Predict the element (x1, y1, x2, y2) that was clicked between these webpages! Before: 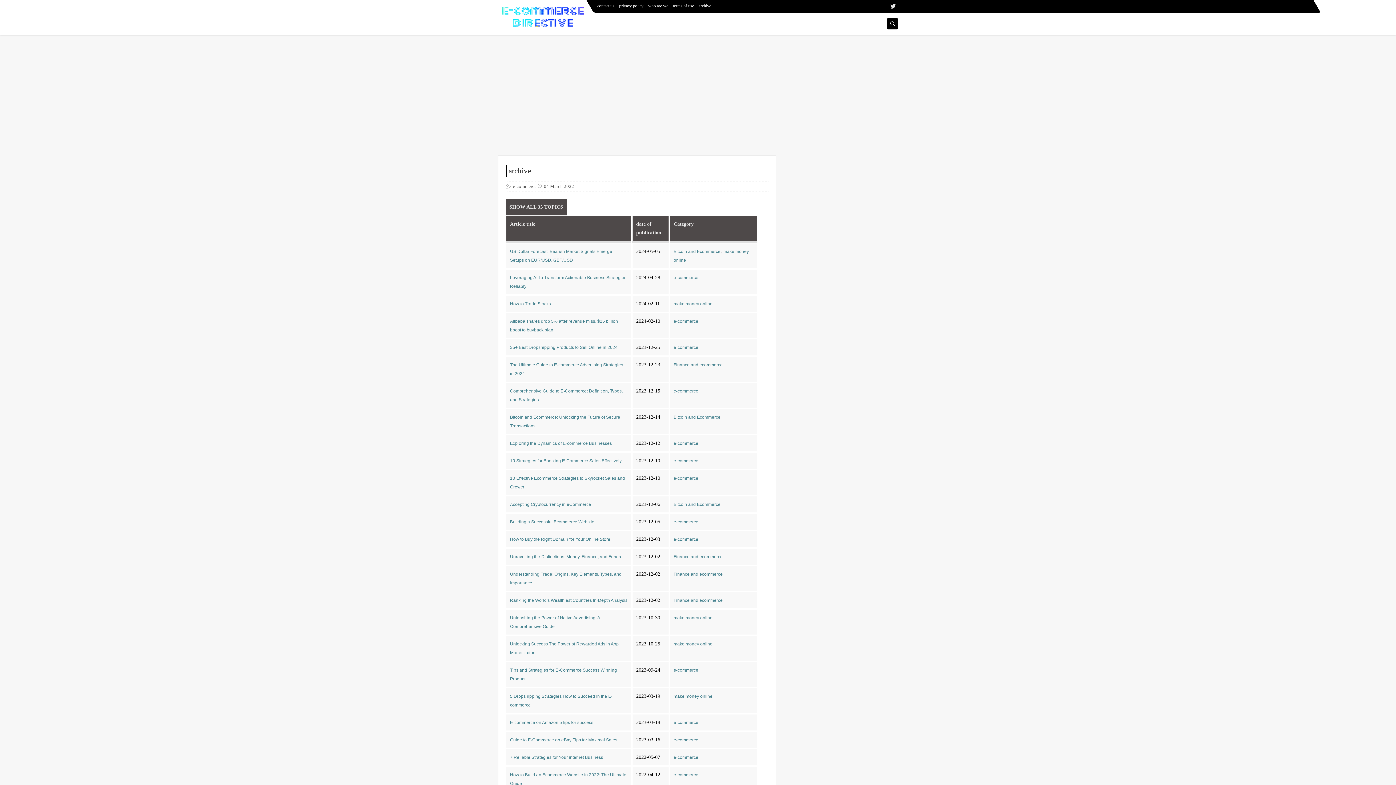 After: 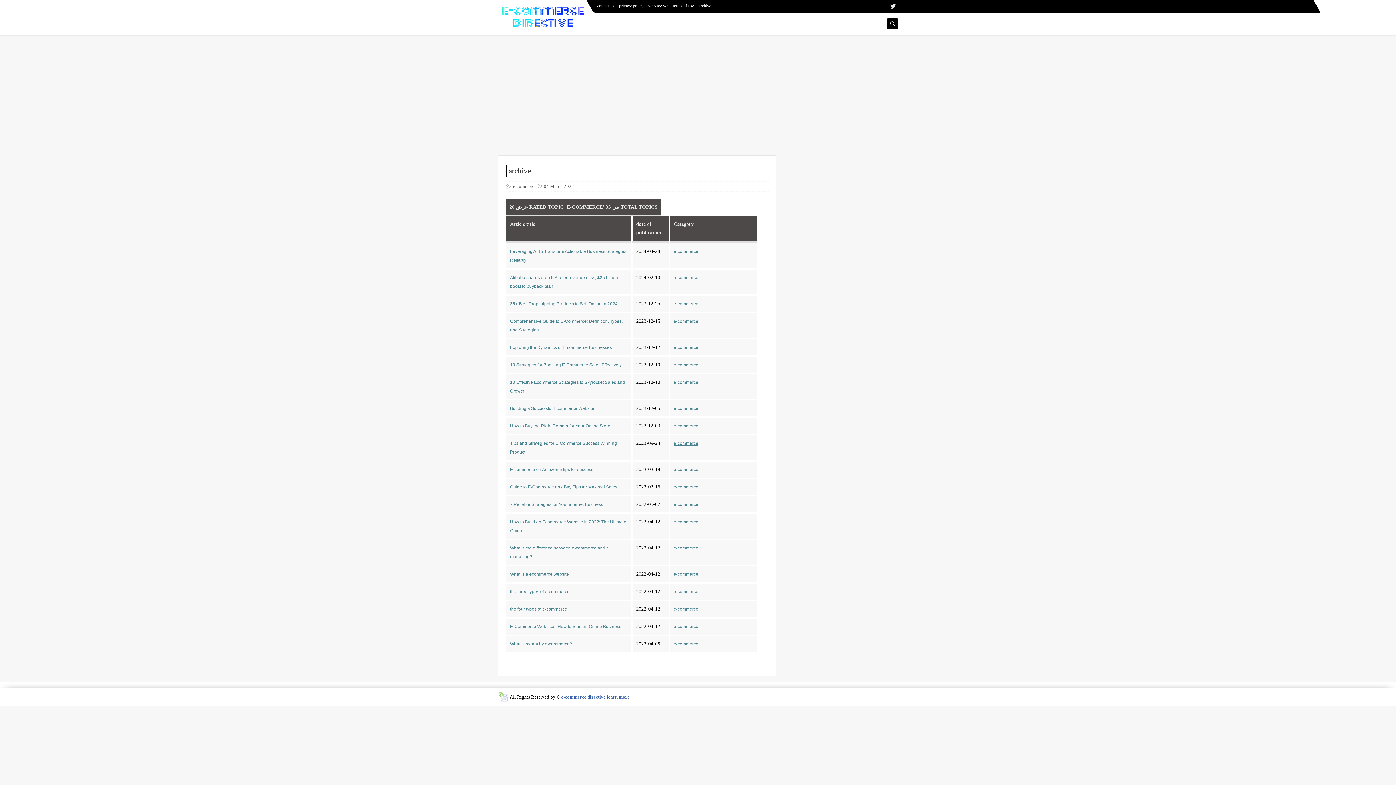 Action: bbox: (673, 333, 698, 338) label: e-commerce